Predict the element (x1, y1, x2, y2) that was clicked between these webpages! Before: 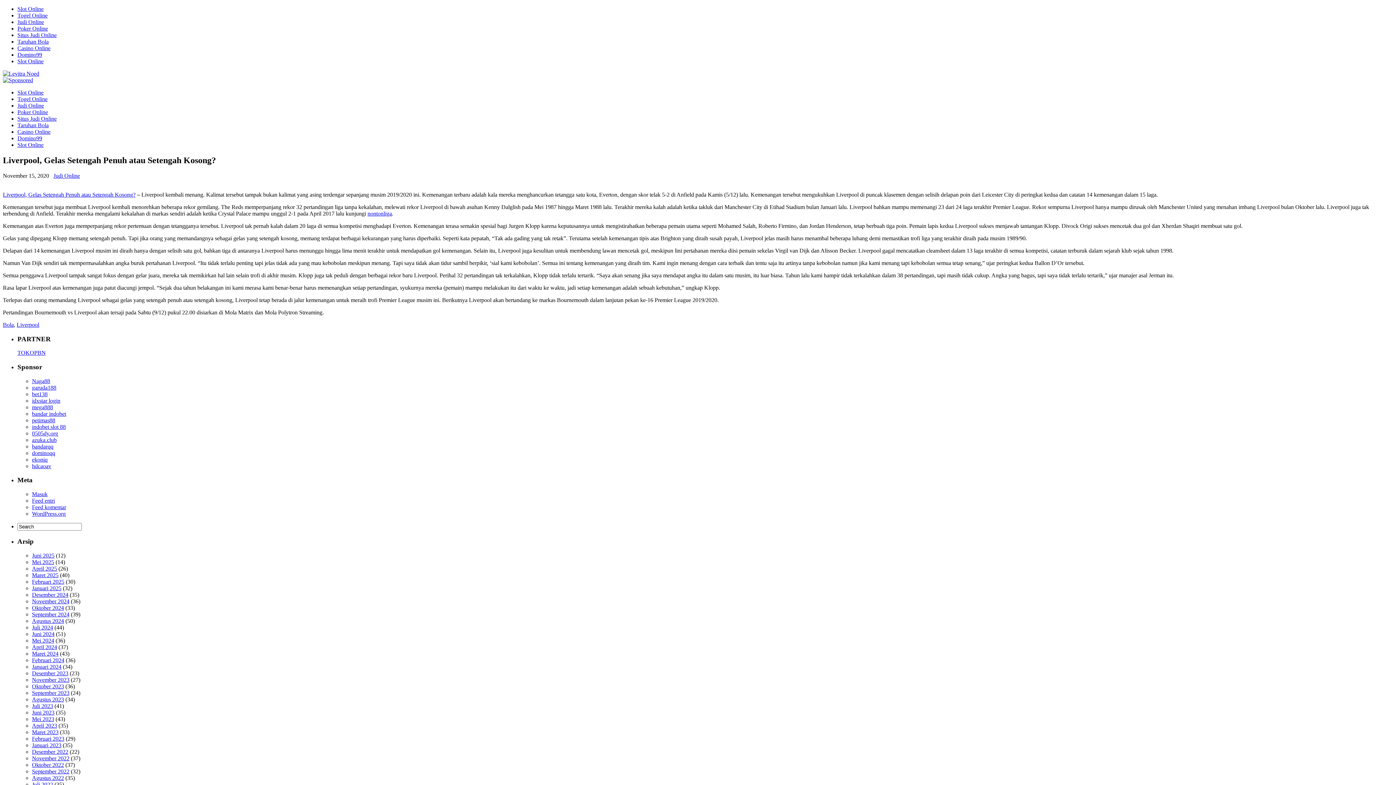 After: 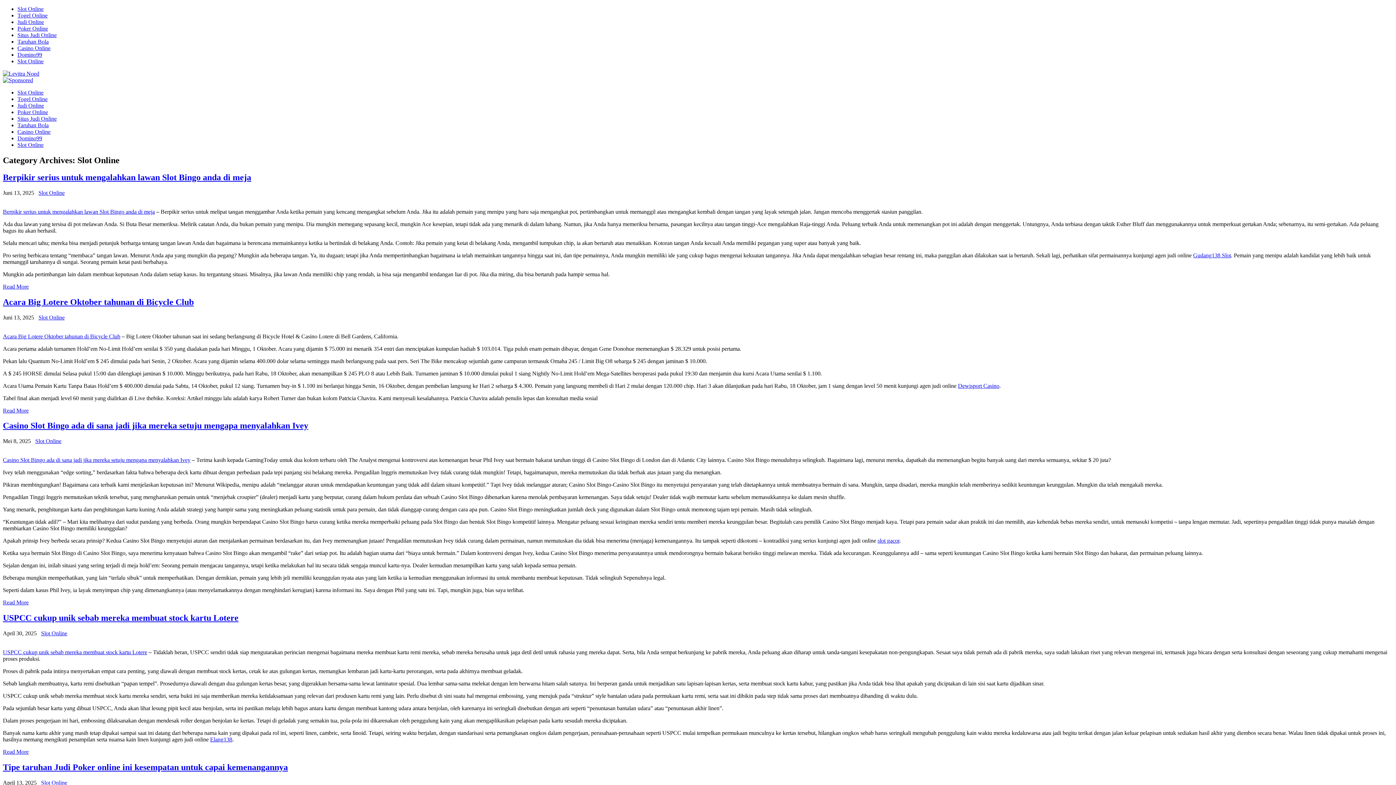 Action: label: Slot Online bbox: (17, 89, 43, 95)